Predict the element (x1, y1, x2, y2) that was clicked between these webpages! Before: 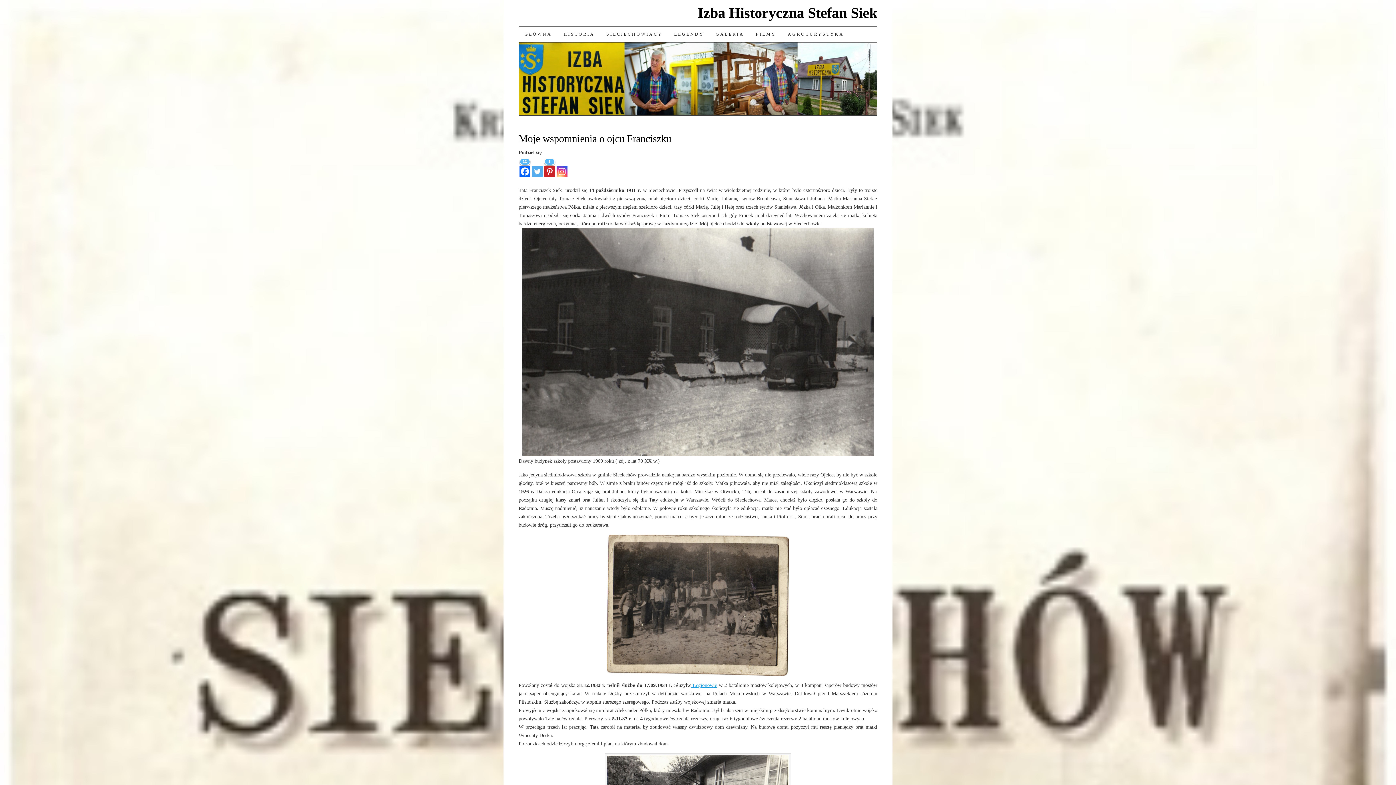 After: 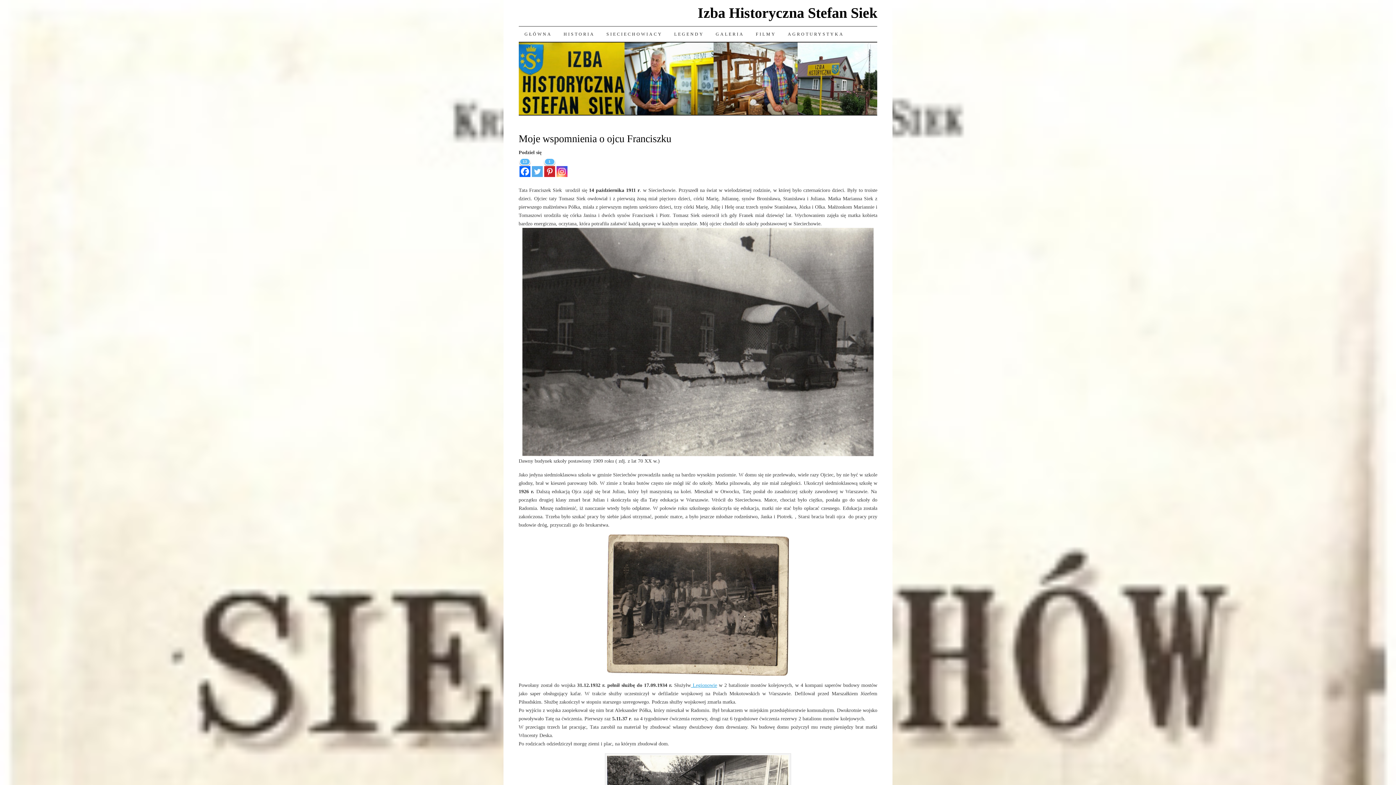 Action: bbox: (556, 157, 567, 177) label: Instagram